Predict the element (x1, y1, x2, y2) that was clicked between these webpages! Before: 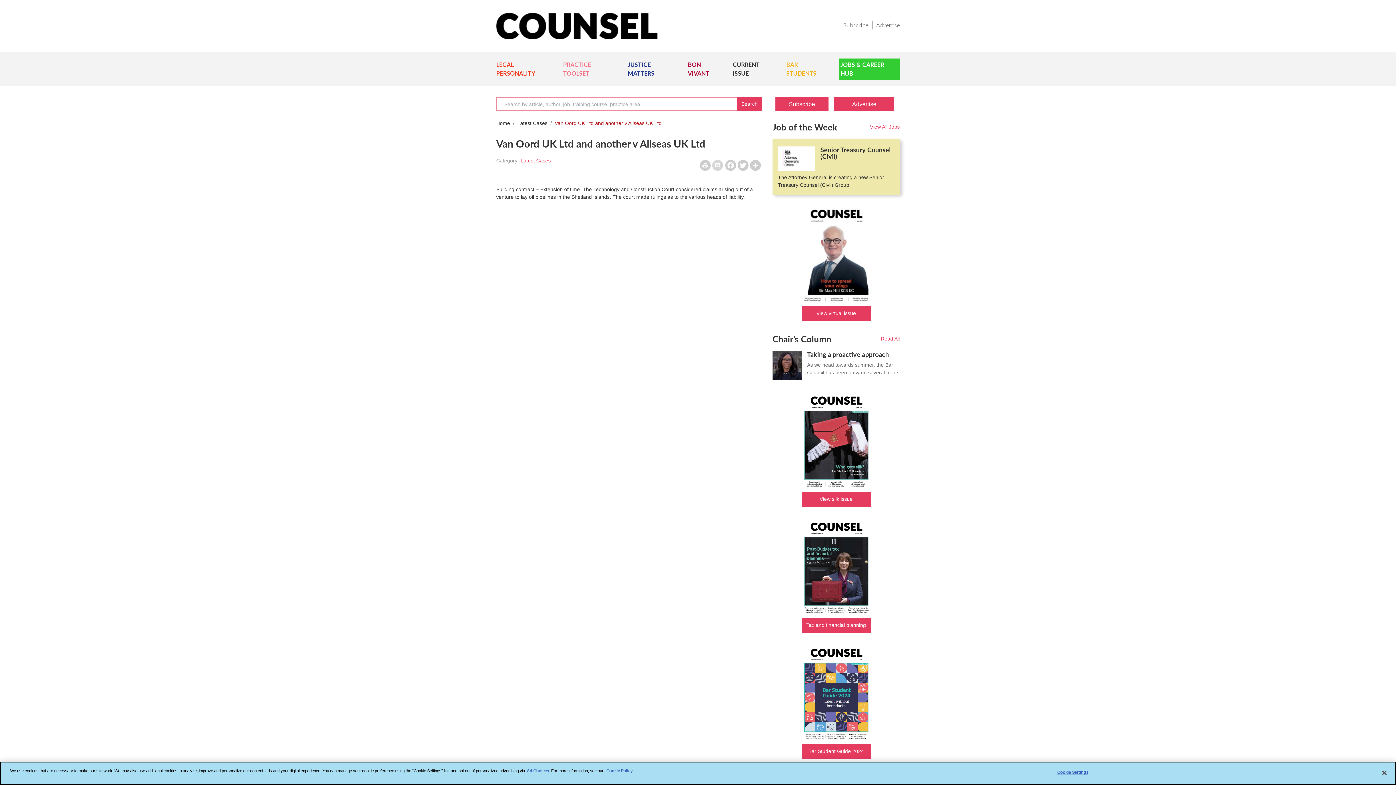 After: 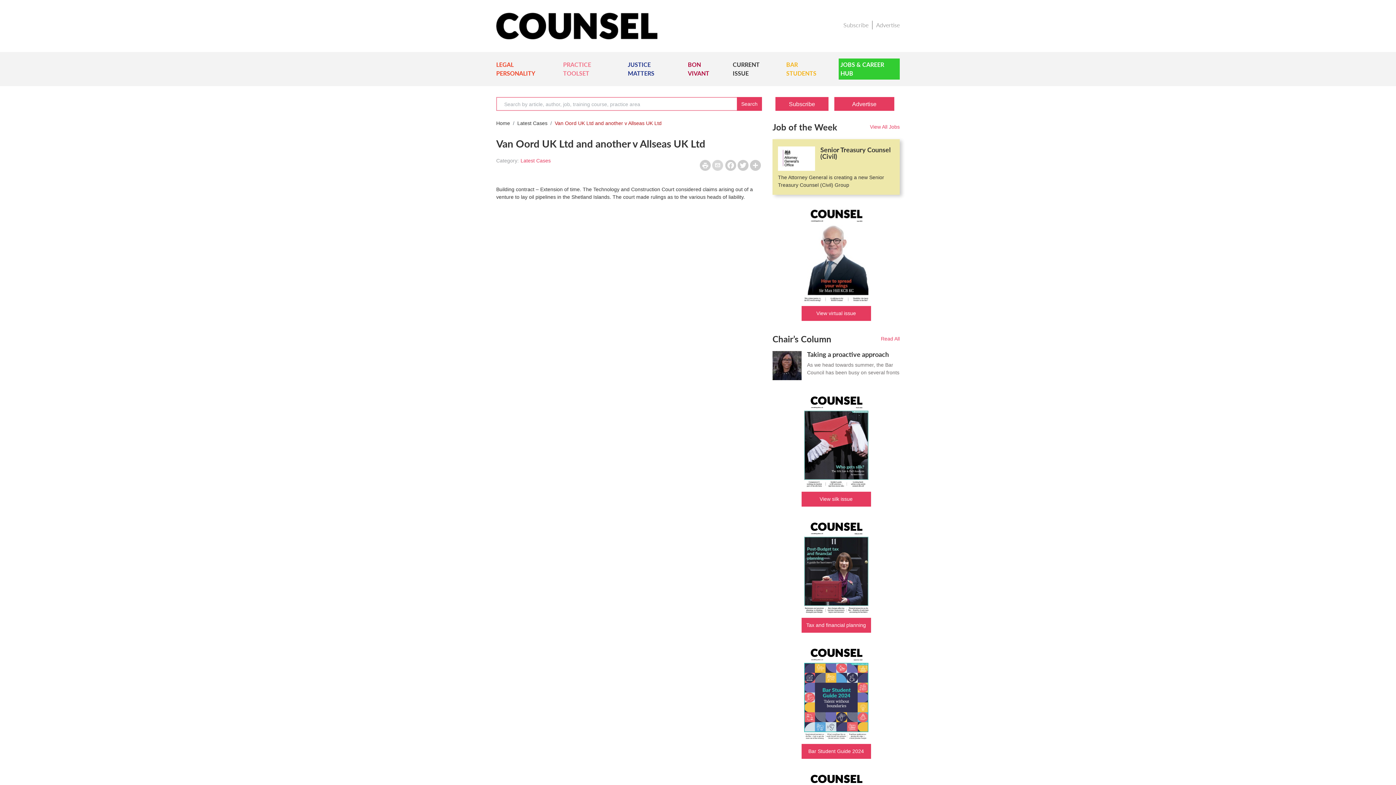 Action: label: Close bbox: (1376, 765, 1392, 781)